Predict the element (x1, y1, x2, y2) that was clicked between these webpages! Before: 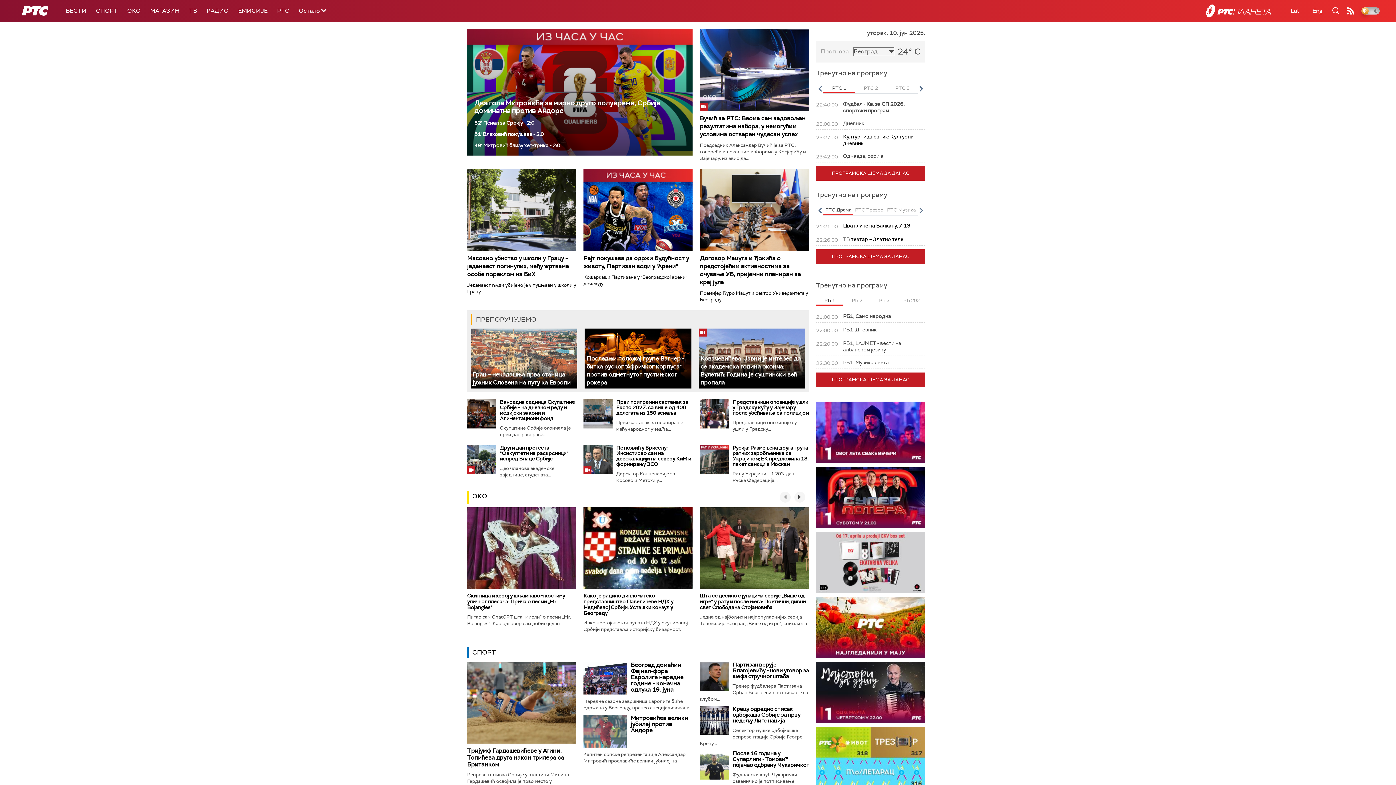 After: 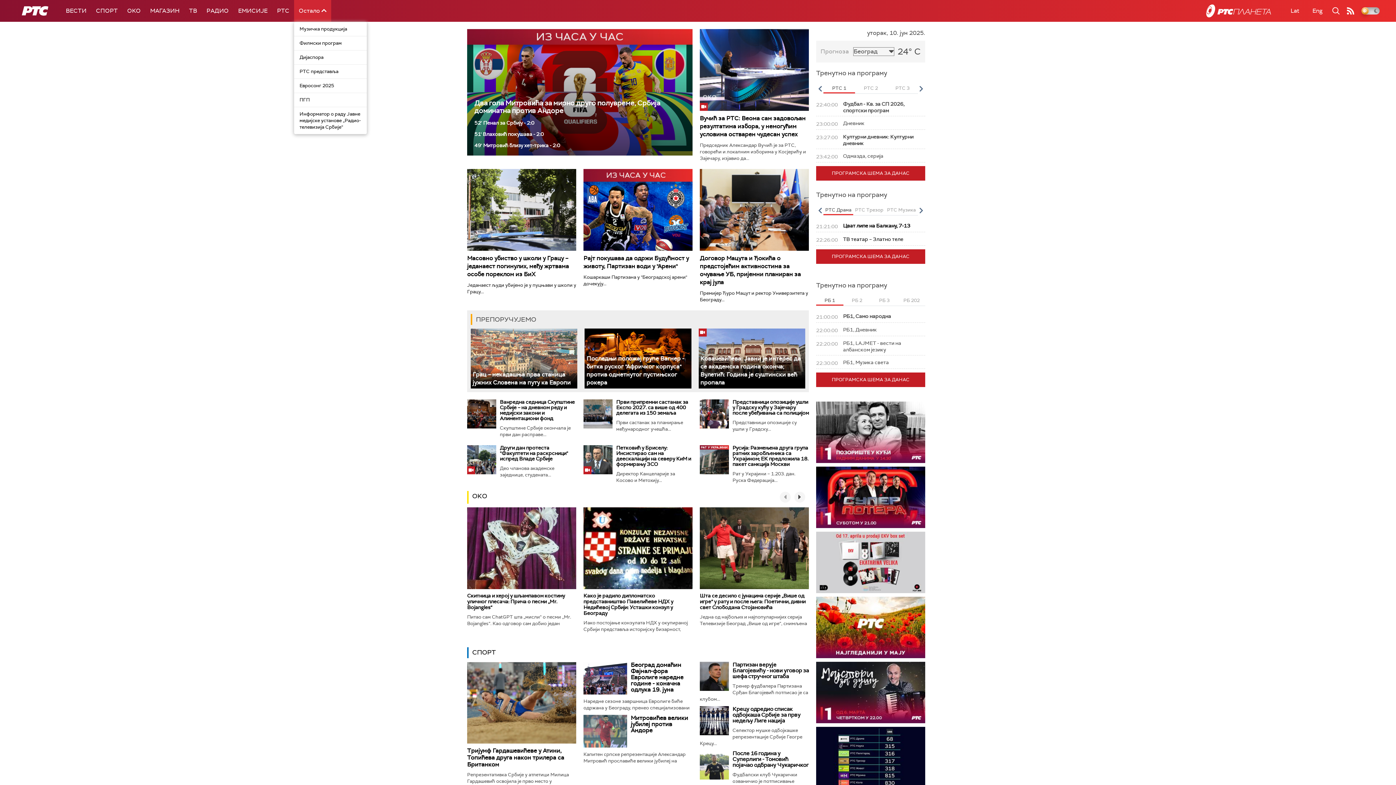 Action: bbox: (294, 0, 331, 21) label: Остало 